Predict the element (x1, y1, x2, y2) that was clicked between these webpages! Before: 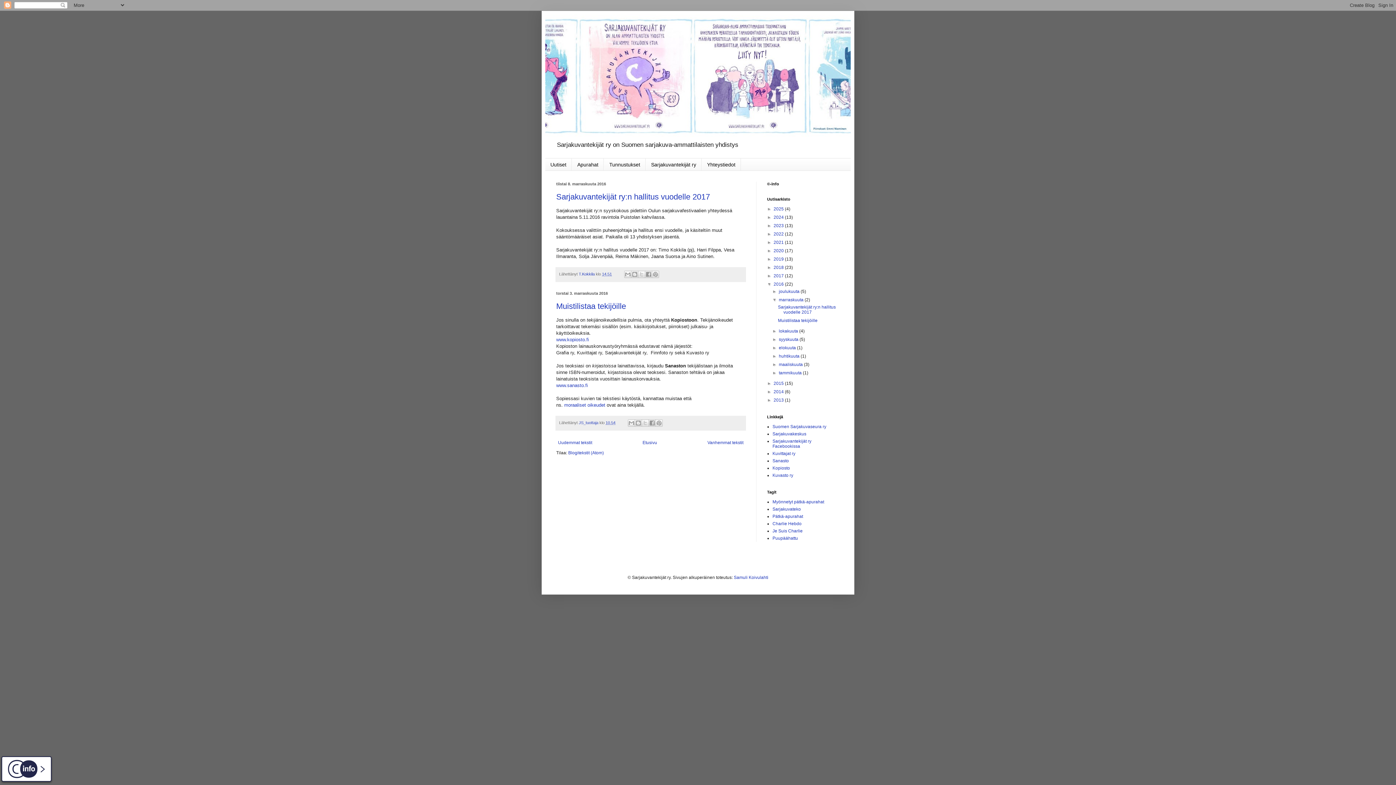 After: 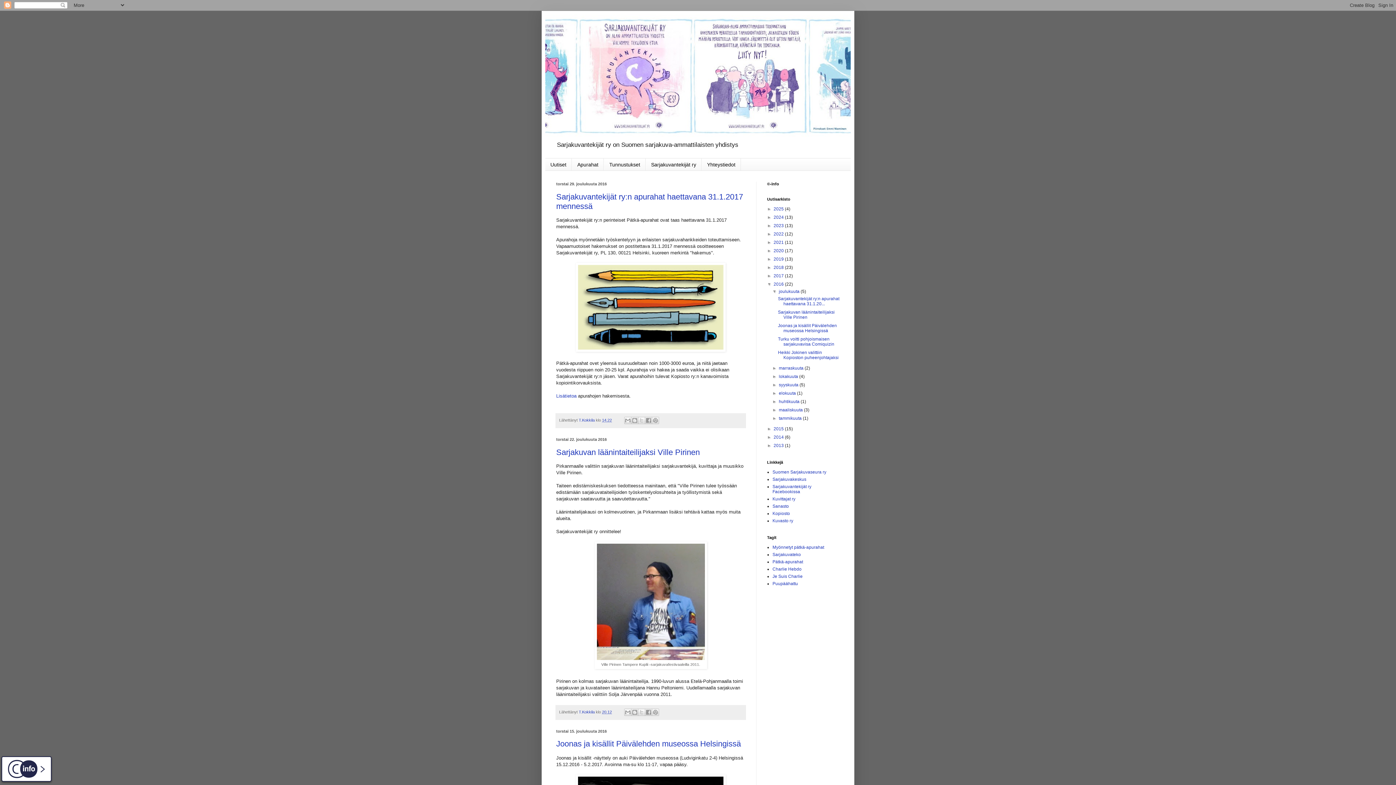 Action: label: joulukuuta  bbox: (779, 289, 800, 294)